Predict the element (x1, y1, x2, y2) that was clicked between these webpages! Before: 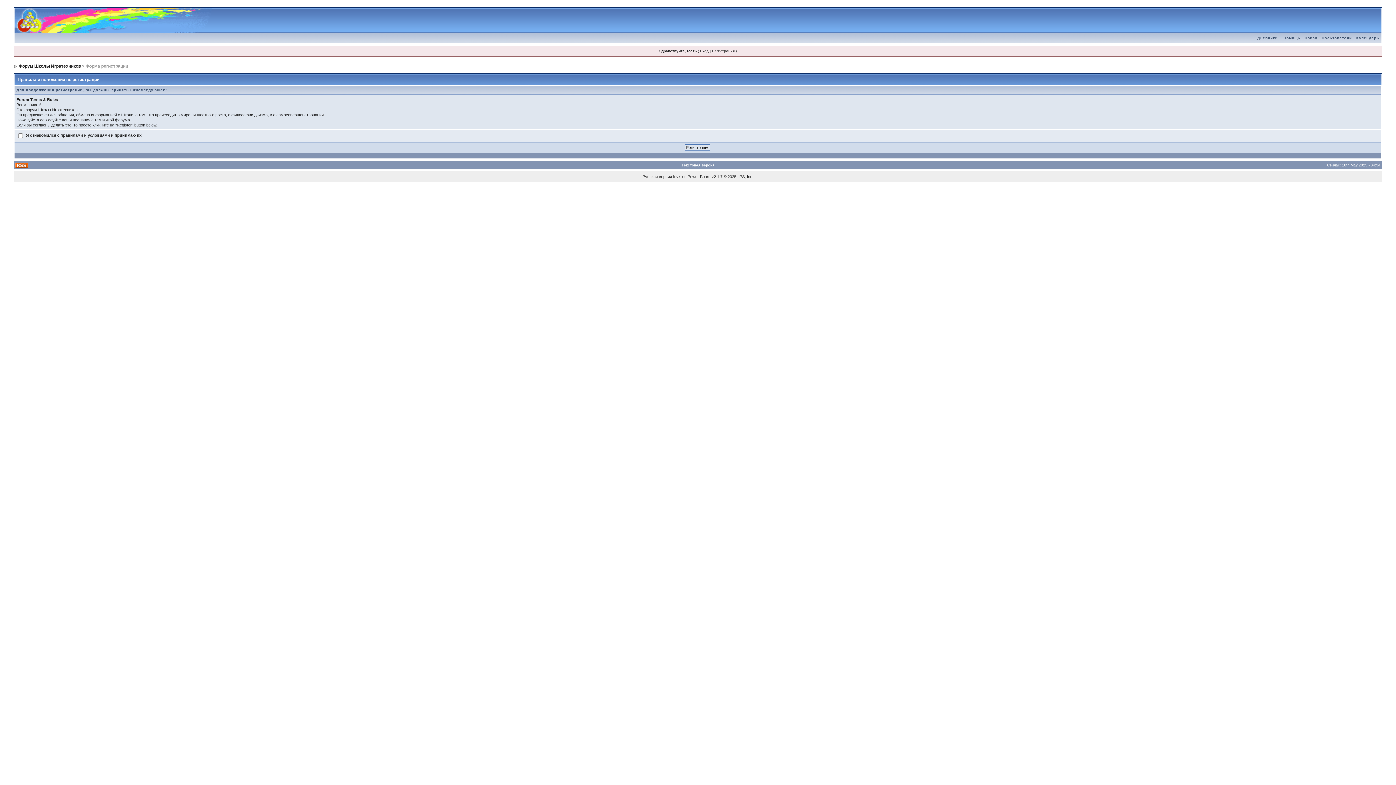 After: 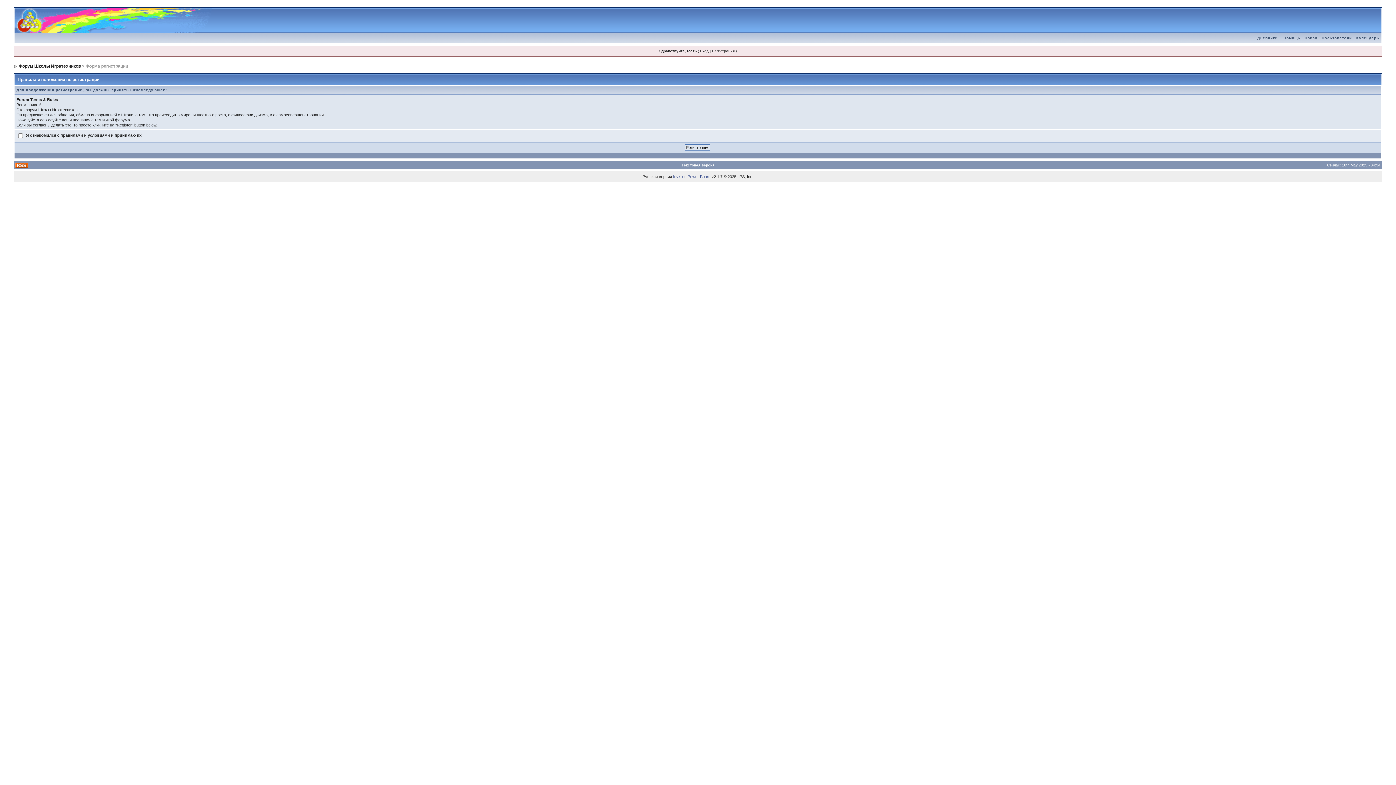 Action: label: Invision Power Board bbox: (673, 174, 710, 178)